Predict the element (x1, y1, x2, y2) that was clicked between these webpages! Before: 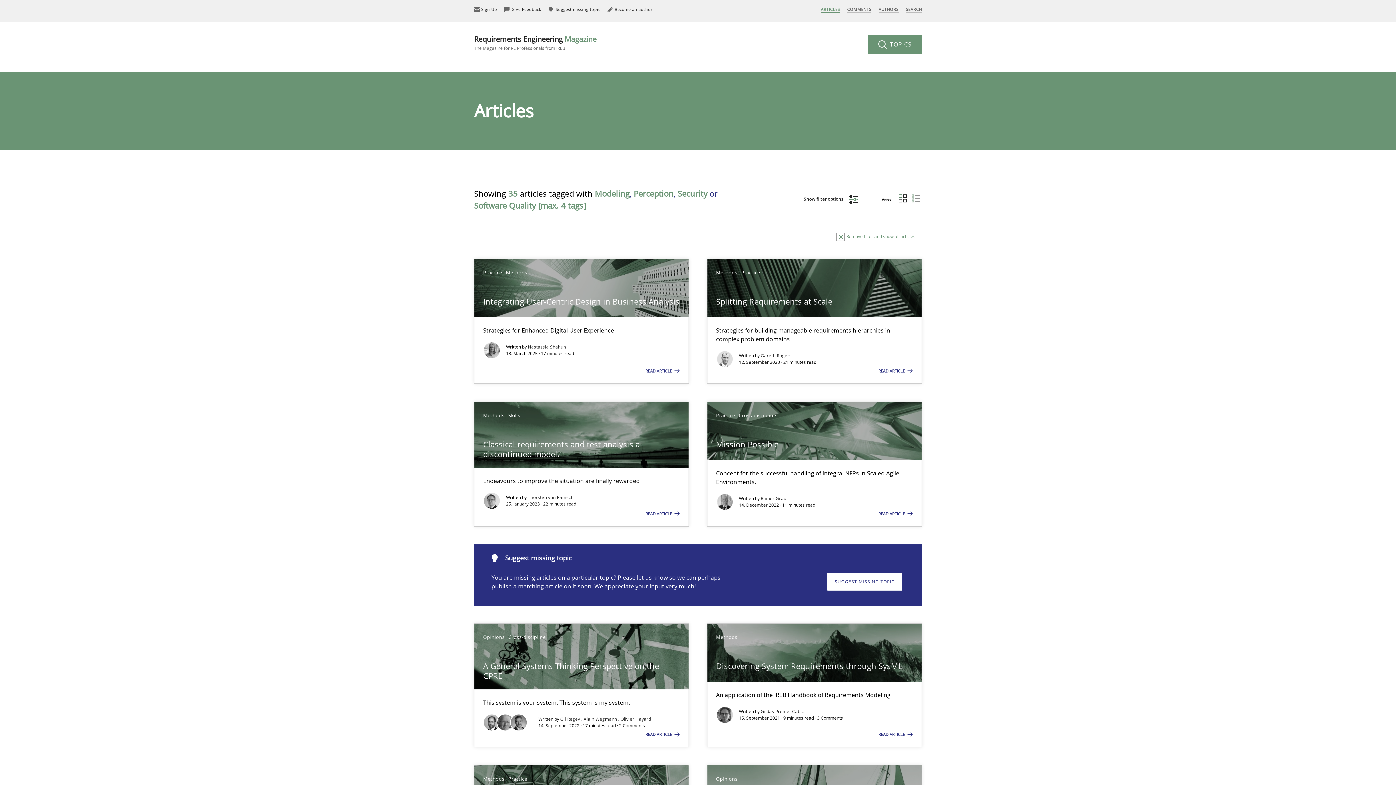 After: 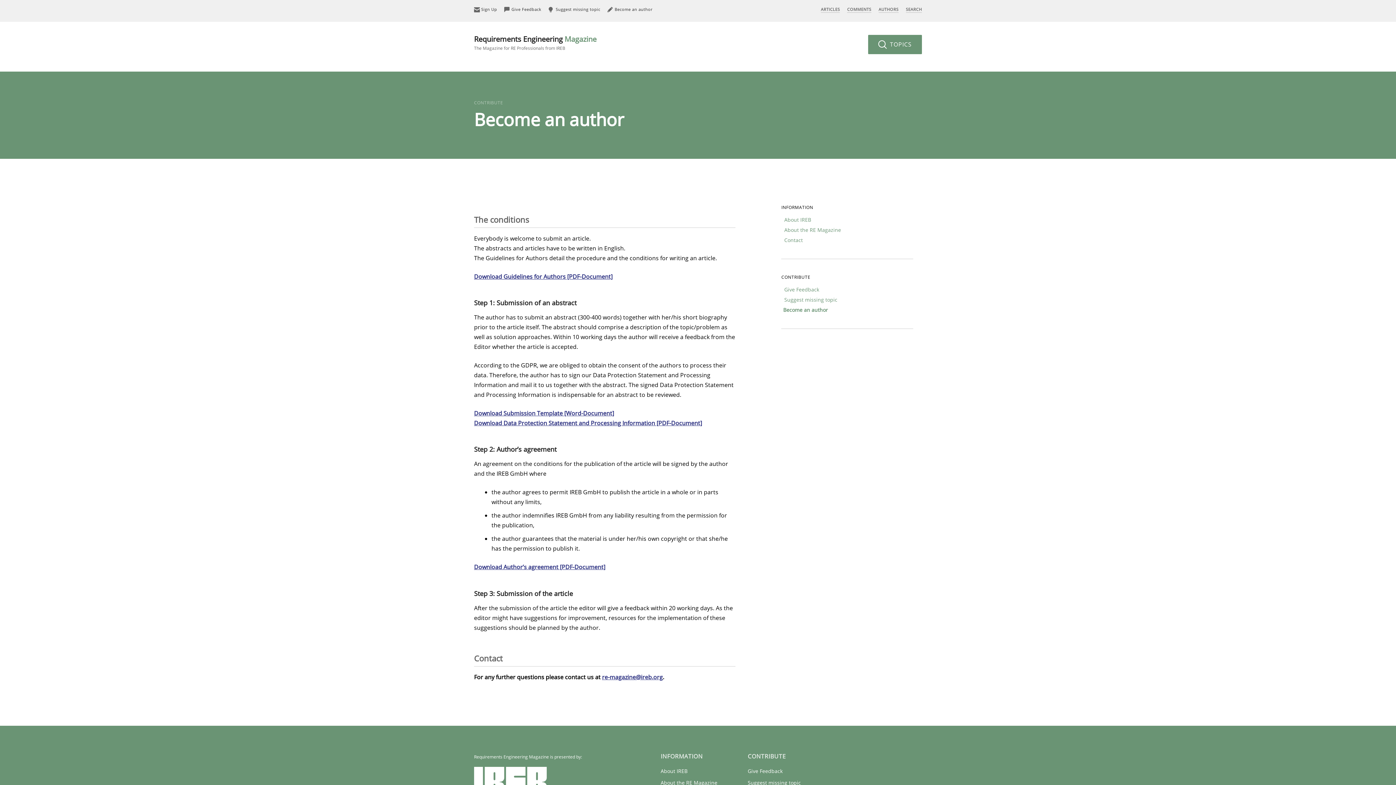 Action: label:  Become an author bbox: (607, 6, 652, 12)